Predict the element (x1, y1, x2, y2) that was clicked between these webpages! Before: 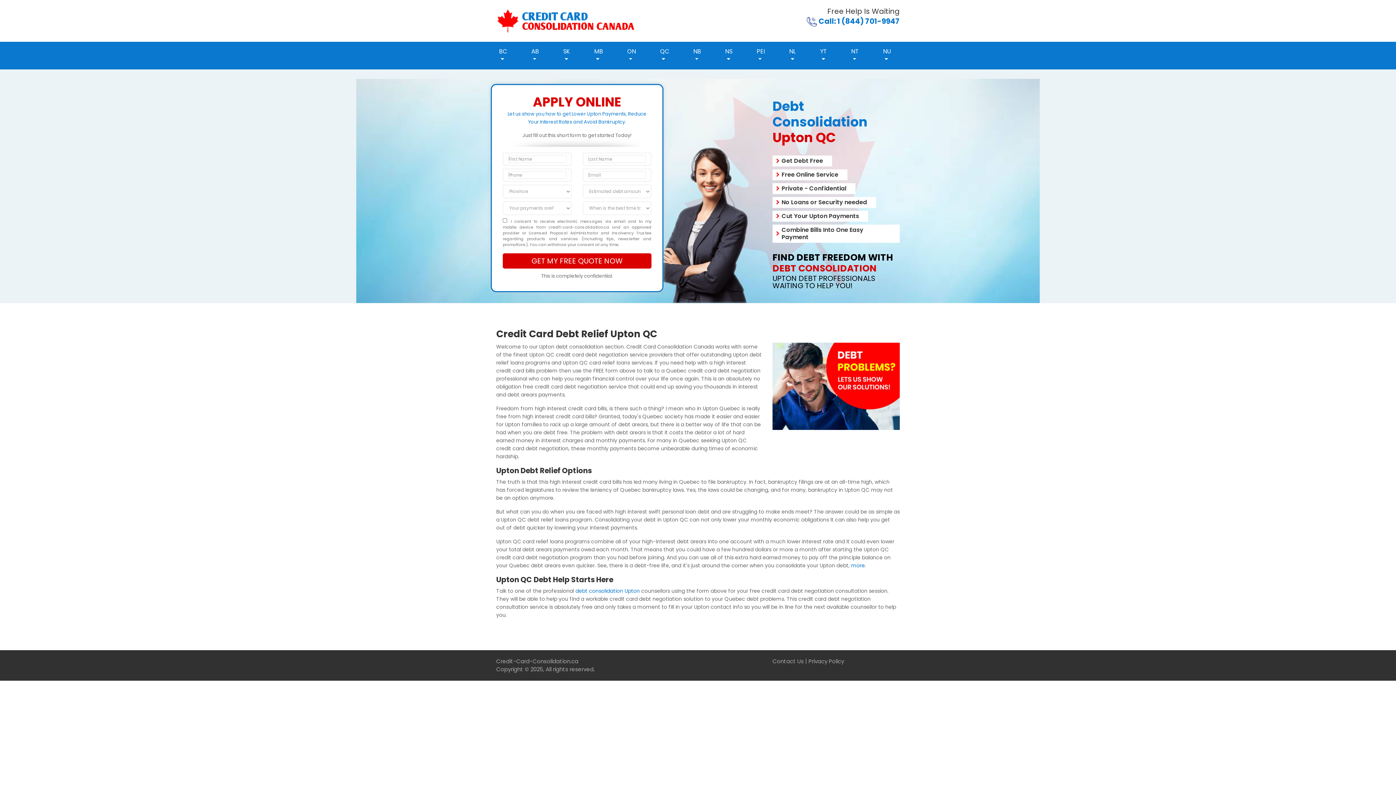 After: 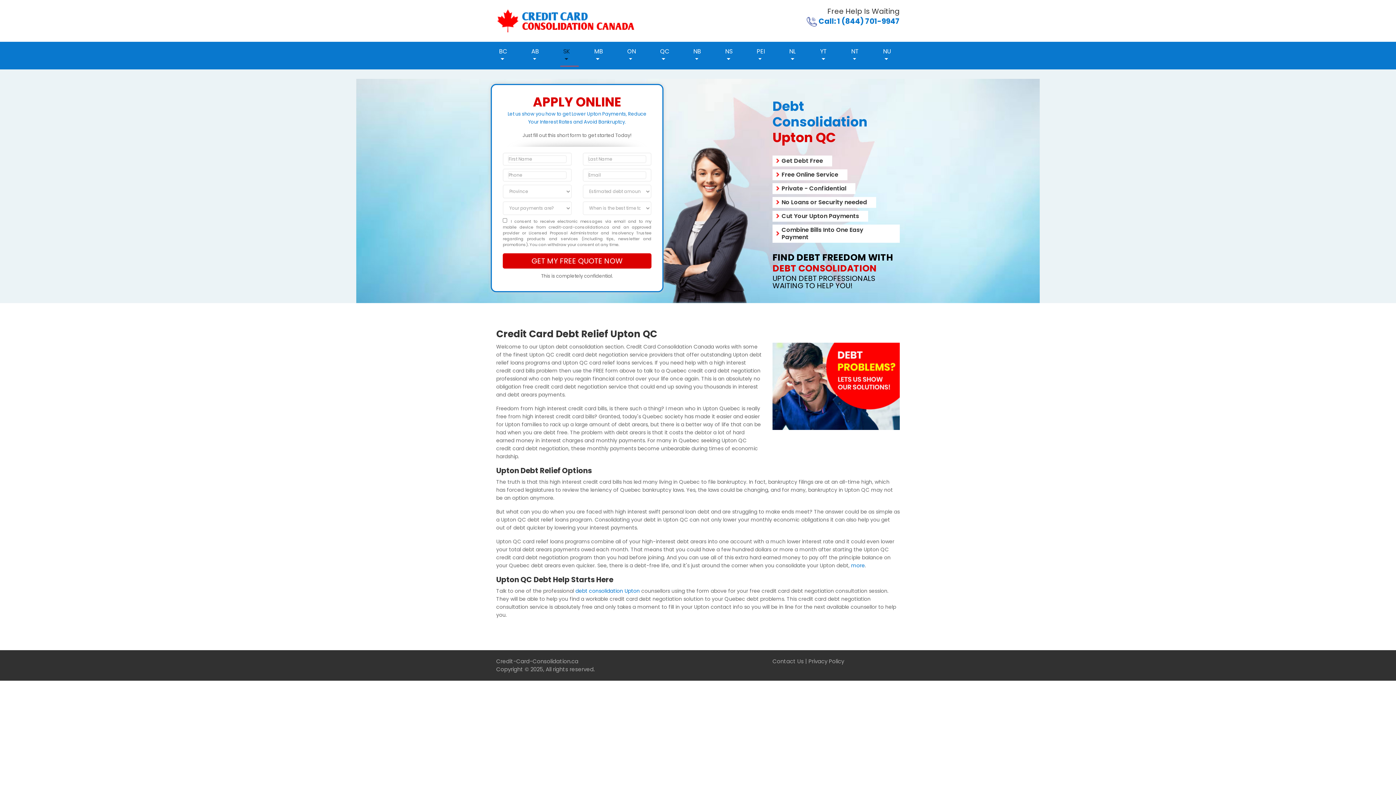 Action: bbox: (560, 44, 578, 66) label: SK 